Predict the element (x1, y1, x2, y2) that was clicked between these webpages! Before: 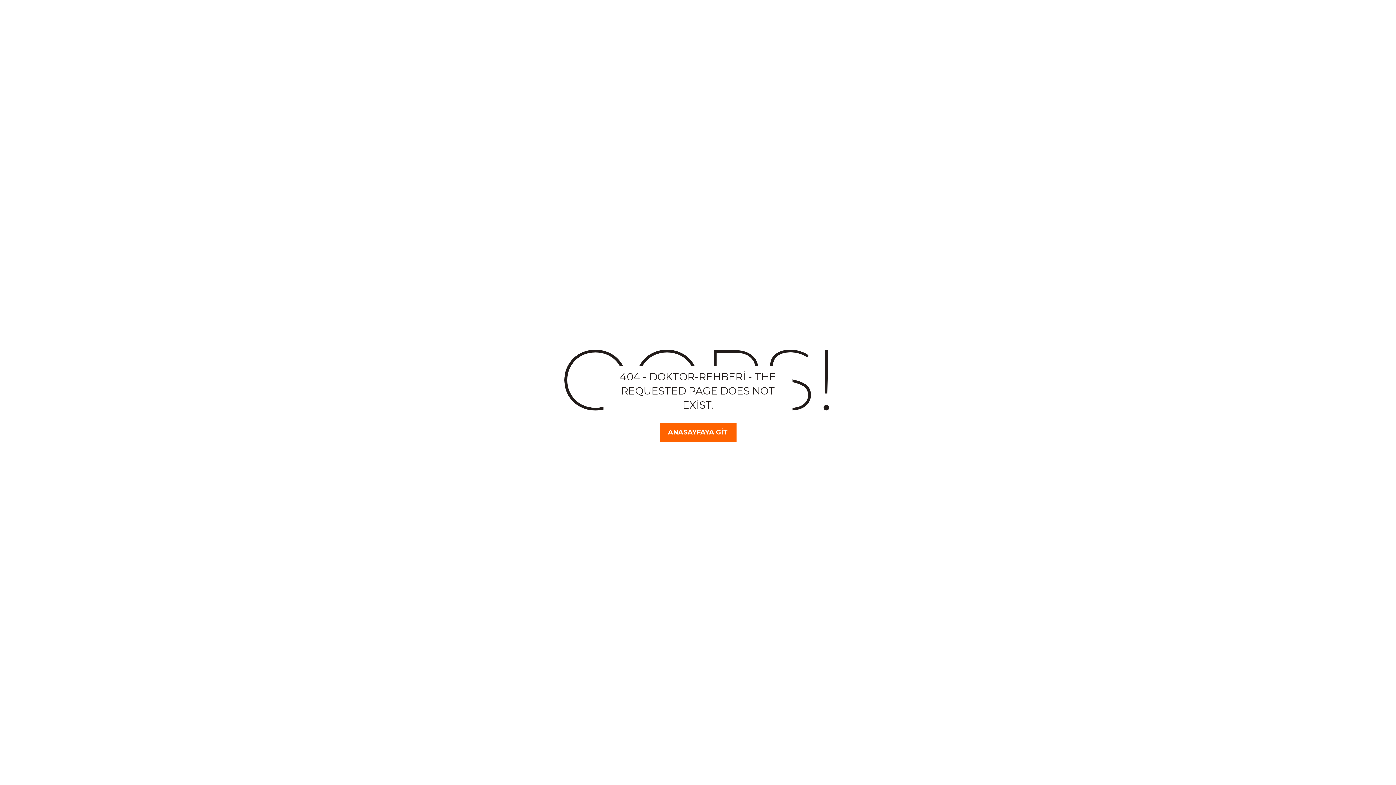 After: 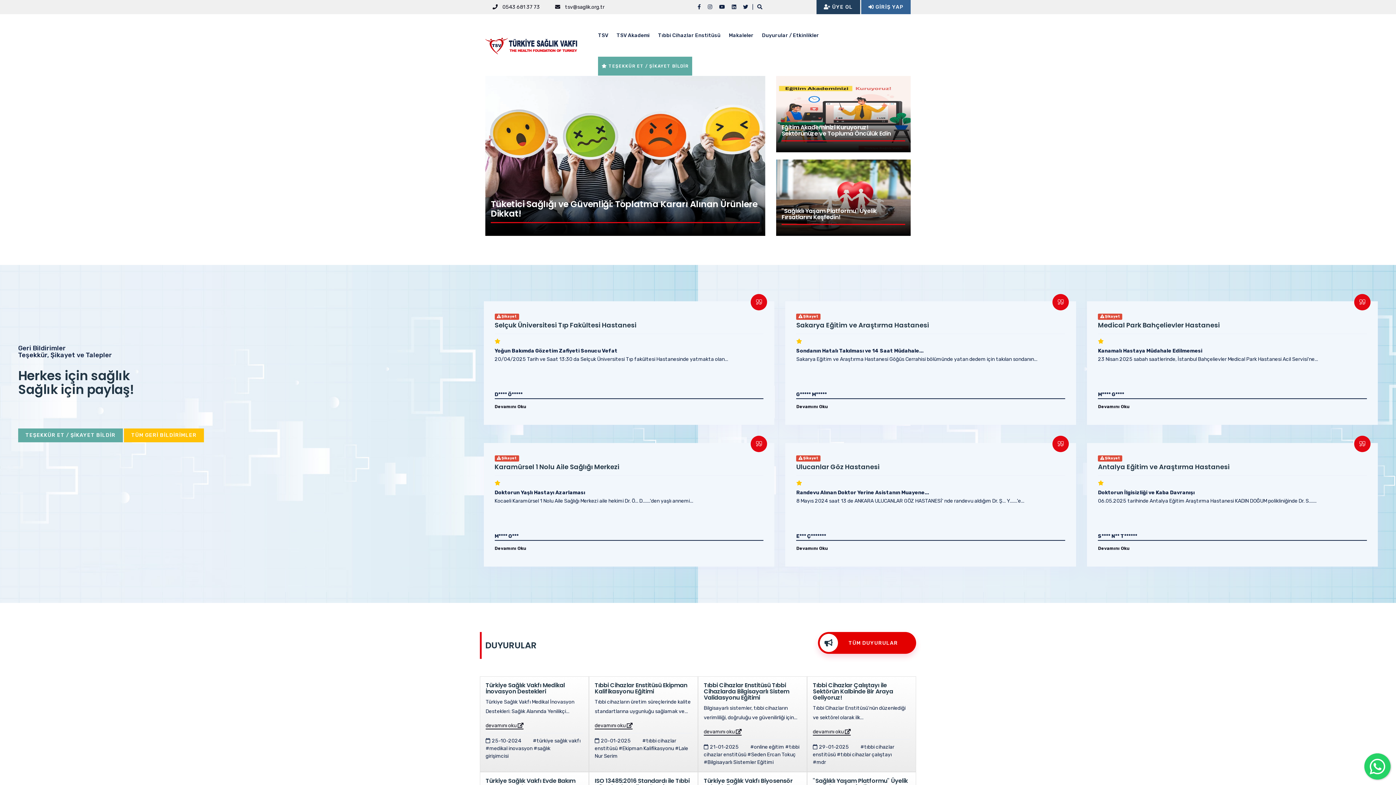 Action: label: ANASAYFAYA GİT bbox: (659, 423, 736, 442)